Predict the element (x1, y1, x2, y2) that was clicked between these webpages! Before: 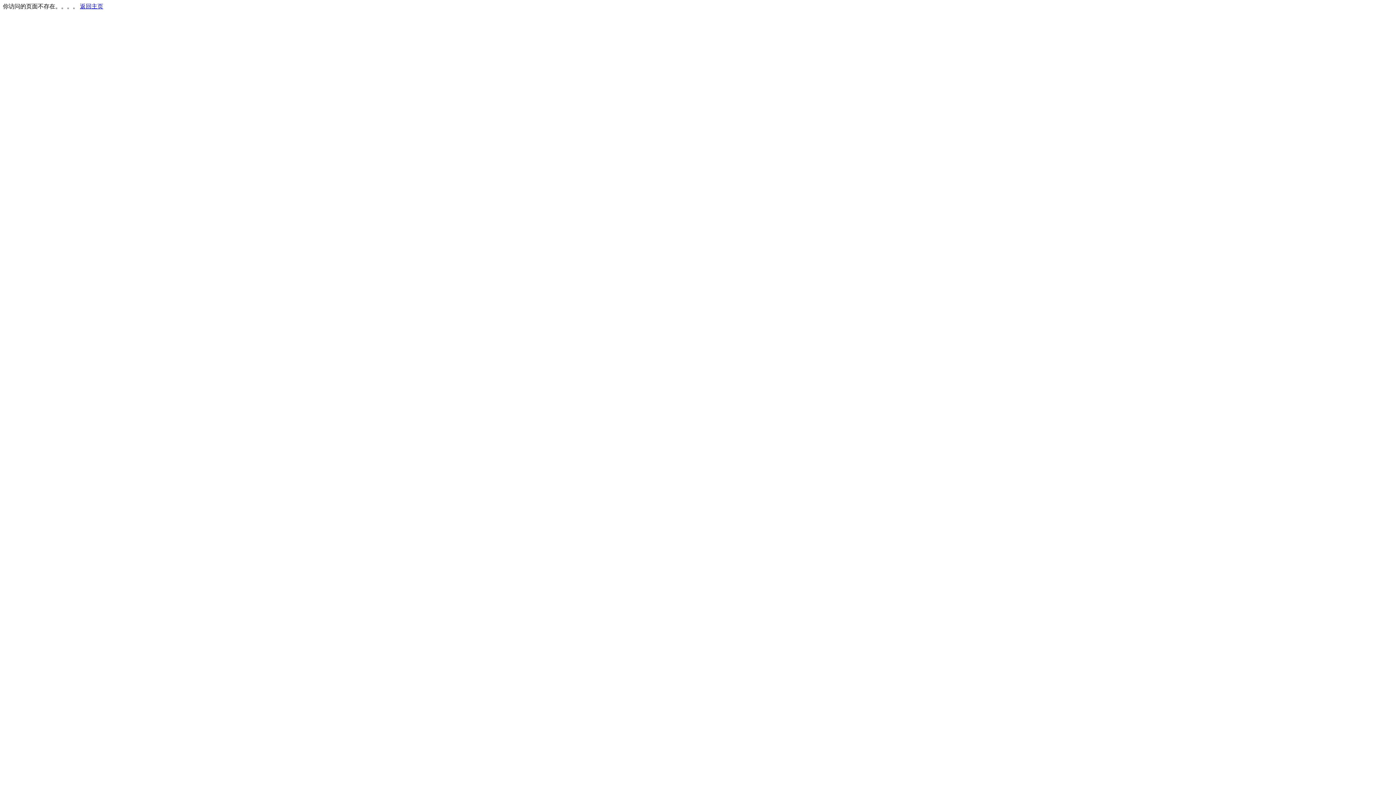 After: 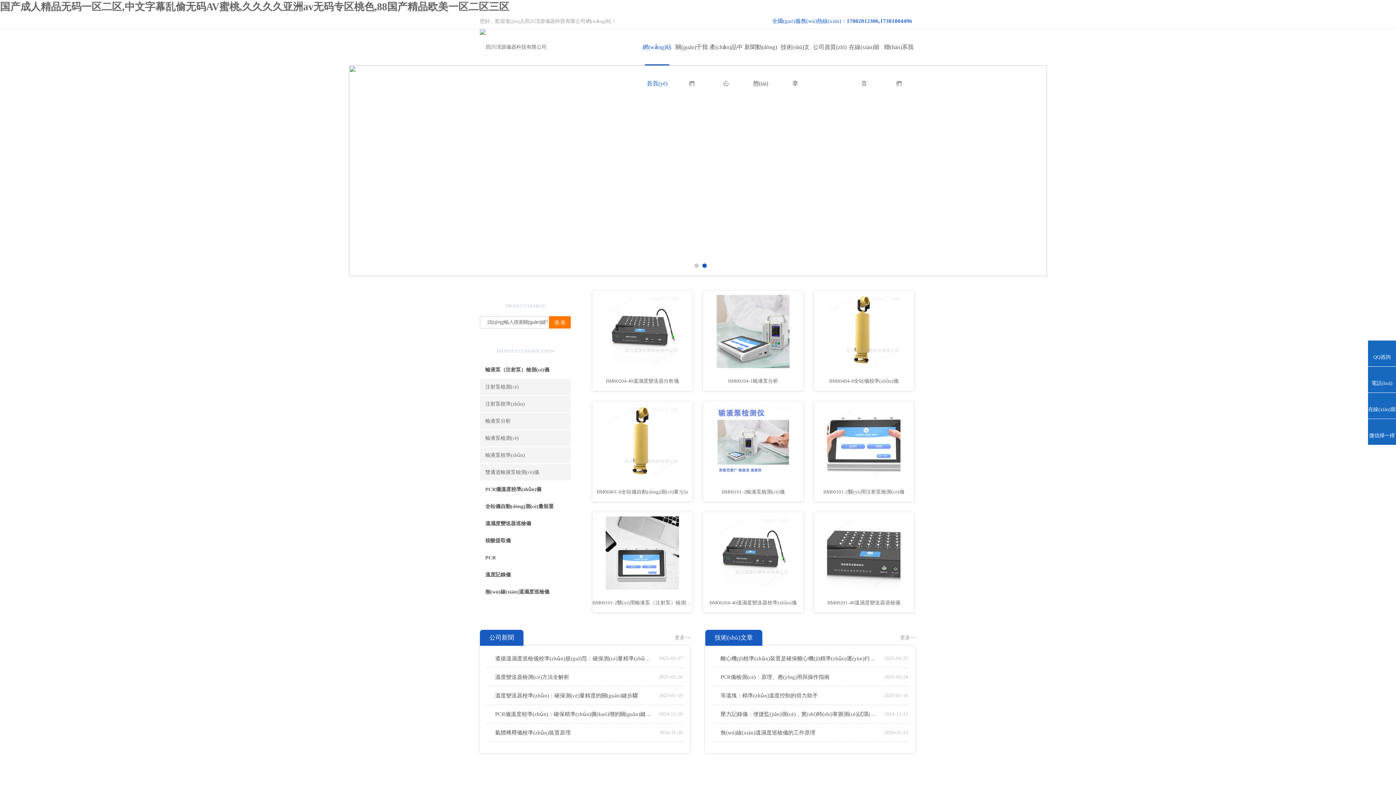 Action: bbox: (80, 3, 103, 9) label: 返回主页